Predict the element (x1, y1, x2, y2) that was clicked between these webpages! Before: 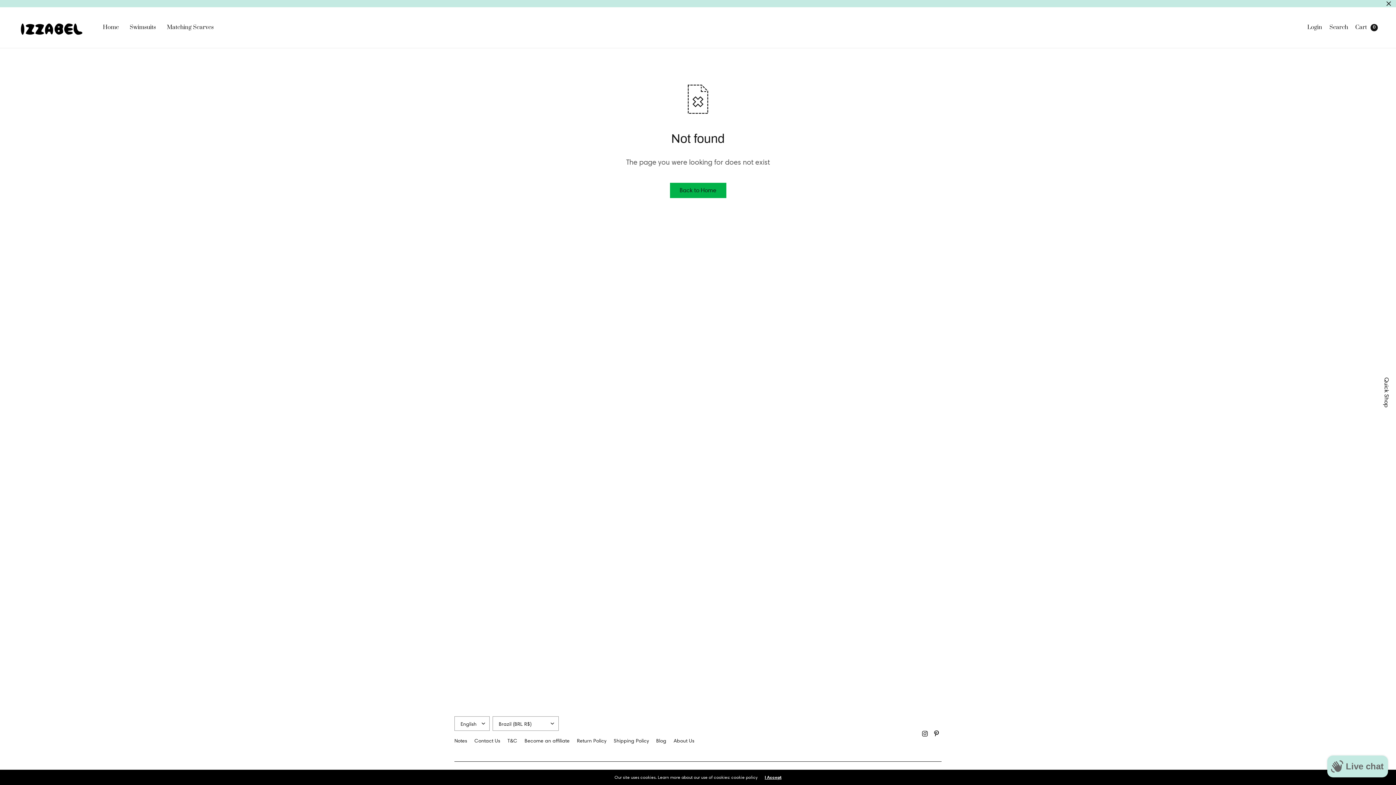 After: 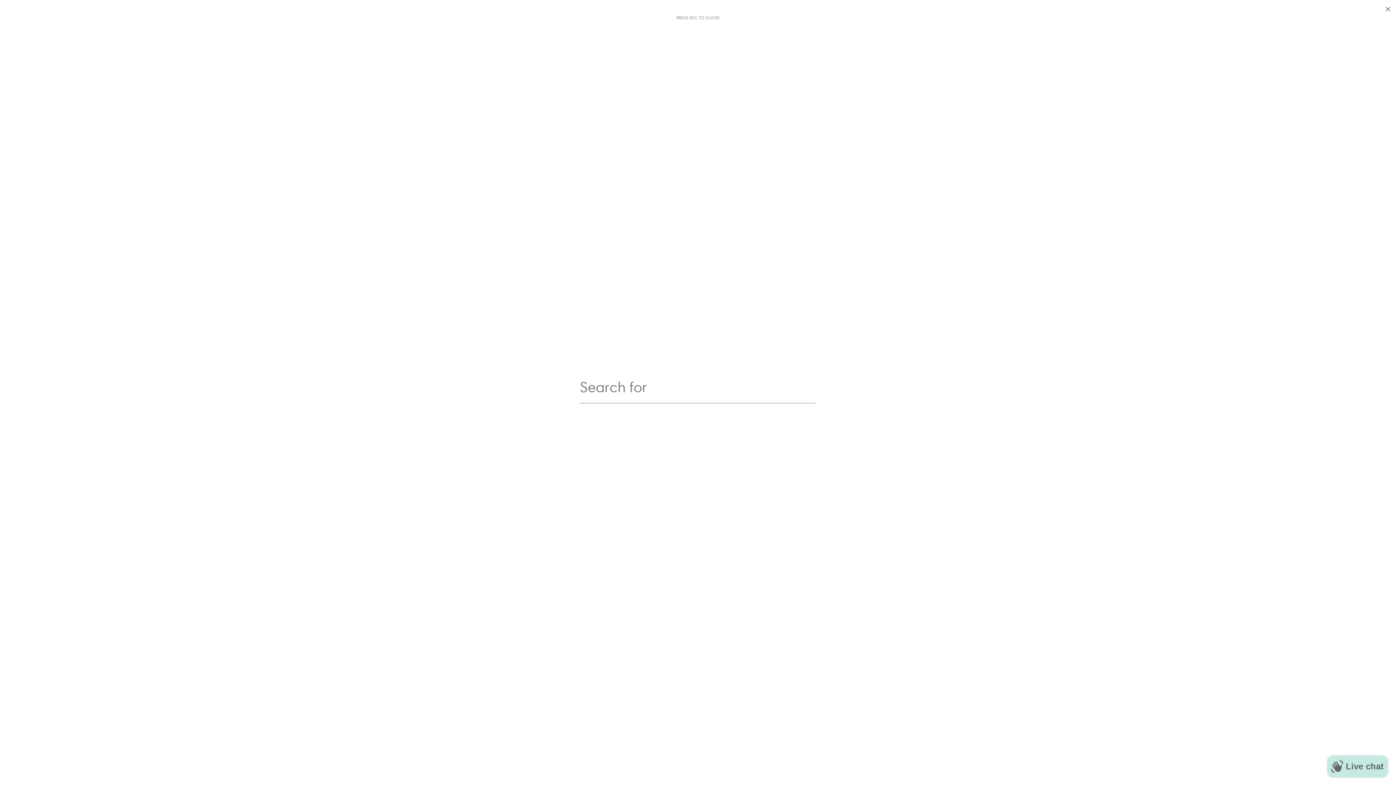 Action: label: Search bbox: (1329, 19, 1348, 35)